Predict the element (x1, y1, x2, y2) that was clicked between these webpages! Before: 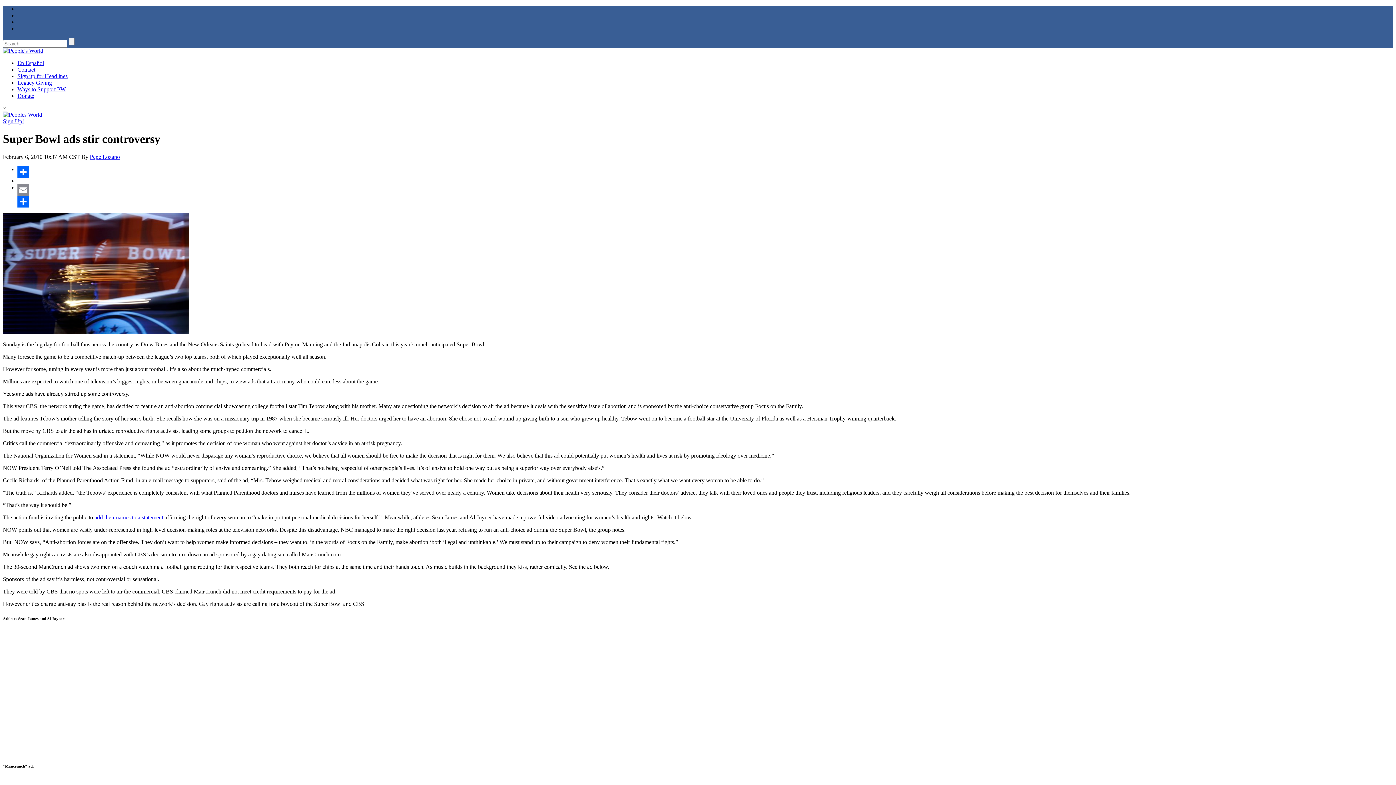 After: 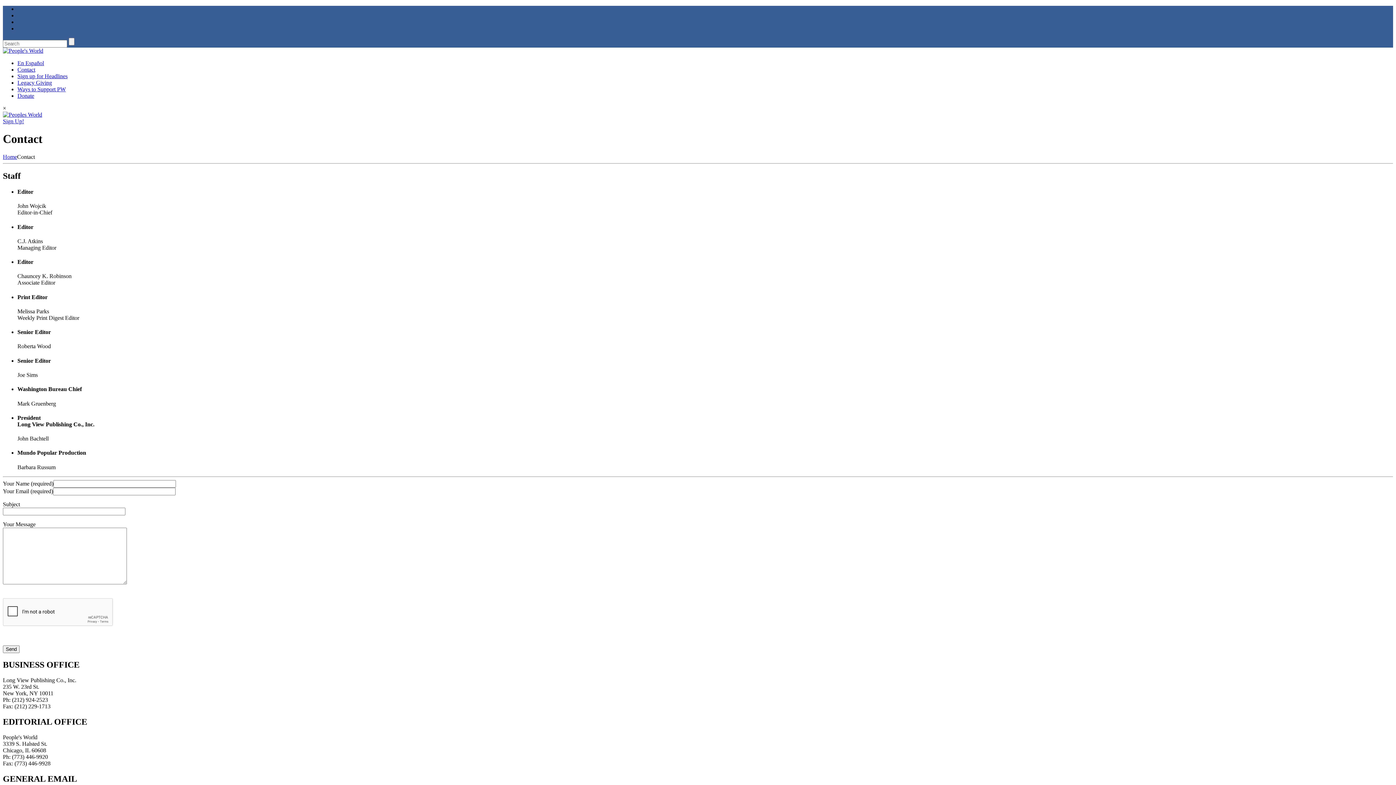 Action: bbox: (17, 66, 35, 72) label: Contact